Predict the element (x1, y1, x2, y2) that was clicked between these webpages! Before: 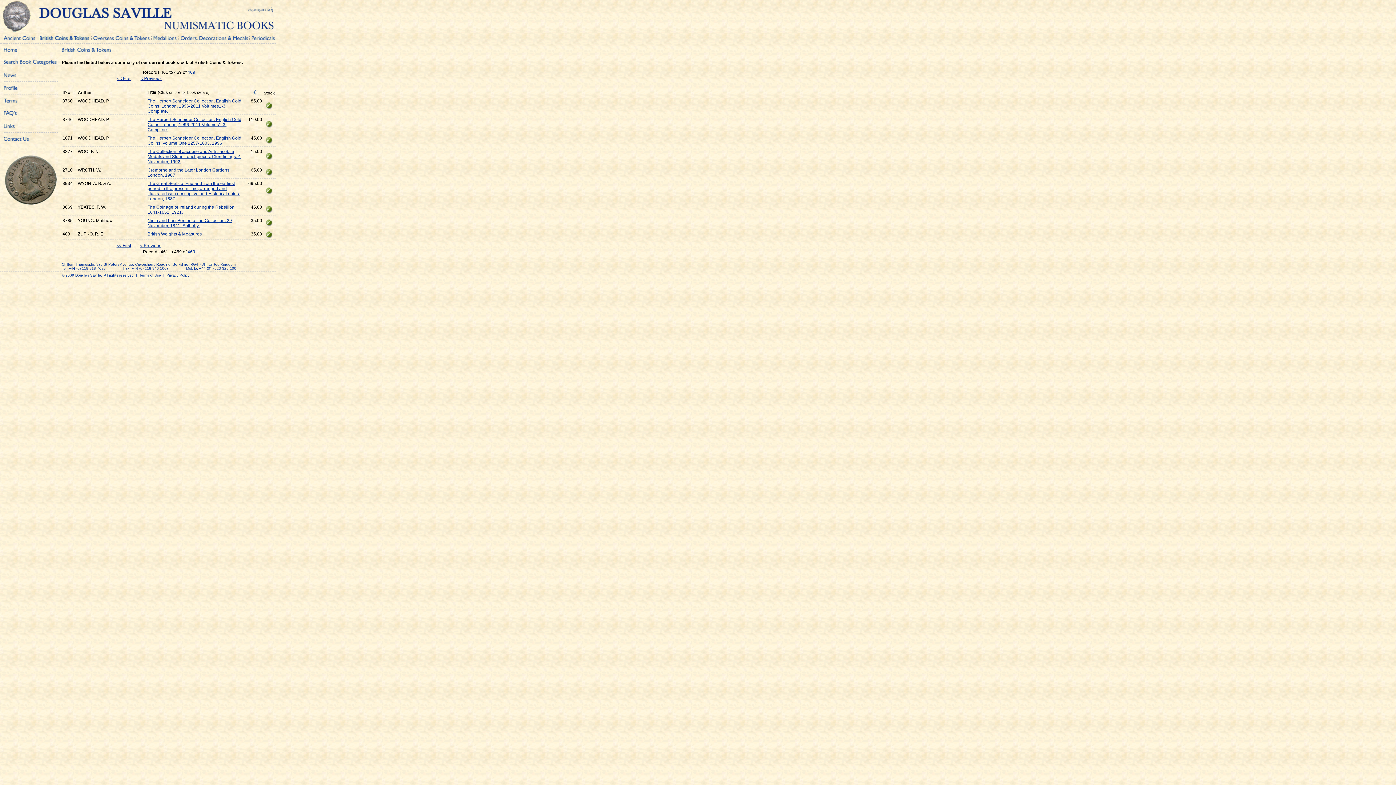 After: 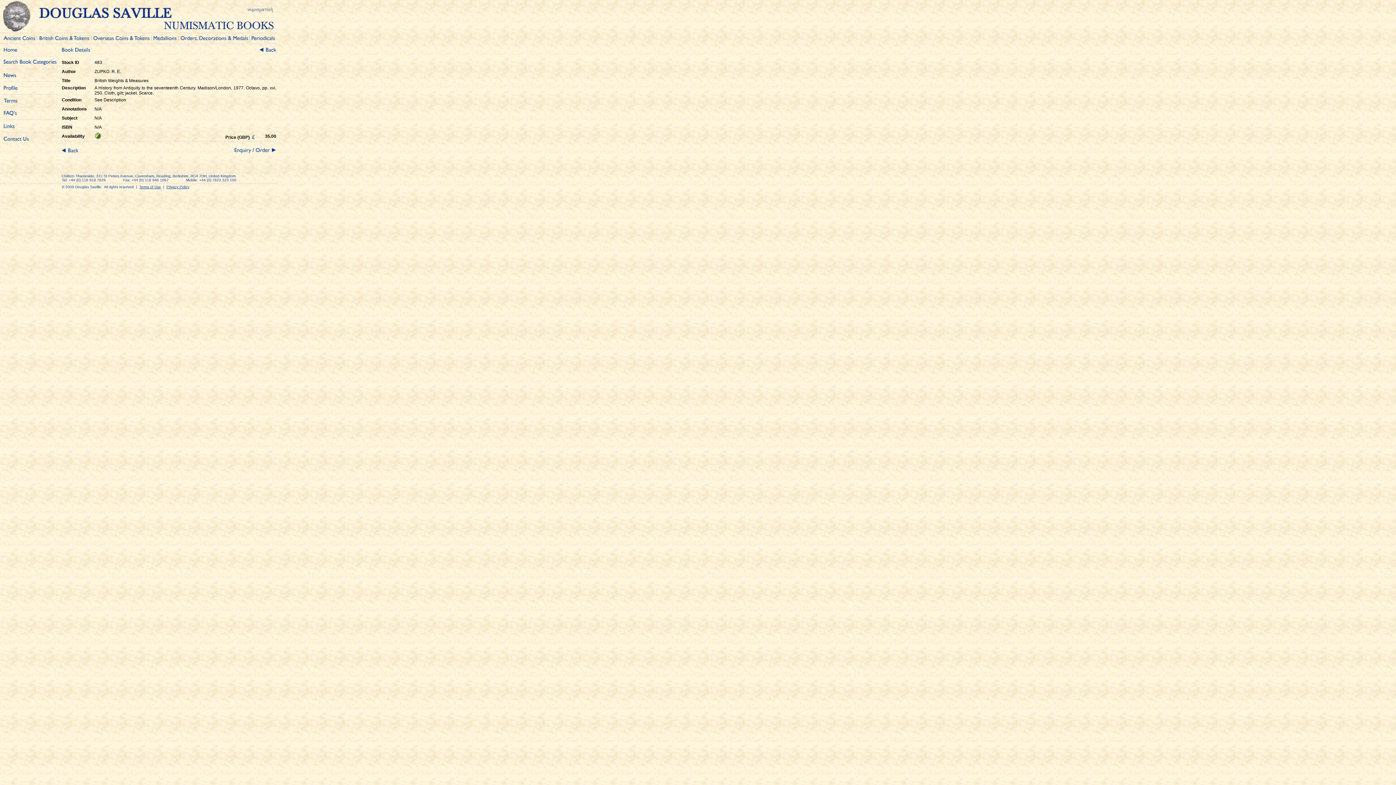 Action: bbox: (147, 231, 201, 236) label: British Weights & Measures